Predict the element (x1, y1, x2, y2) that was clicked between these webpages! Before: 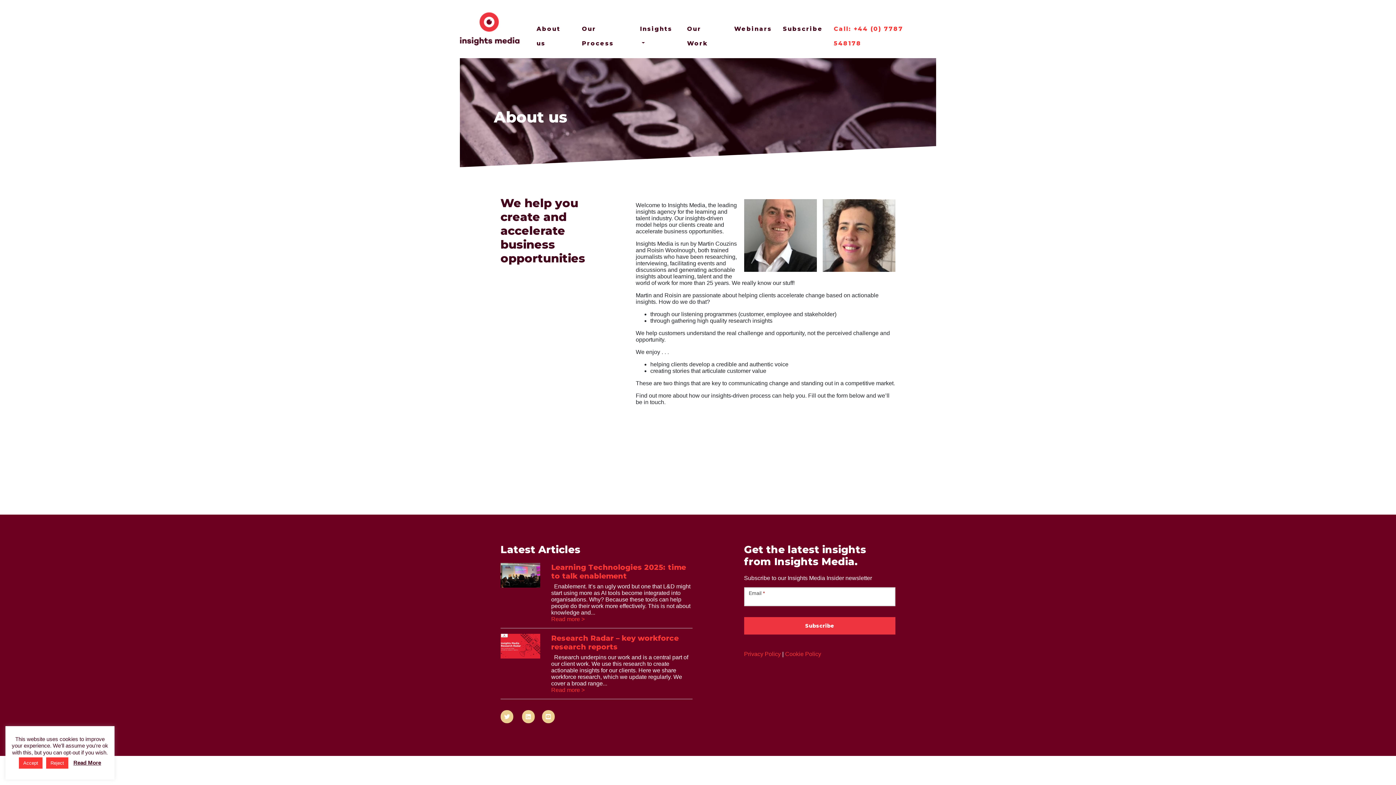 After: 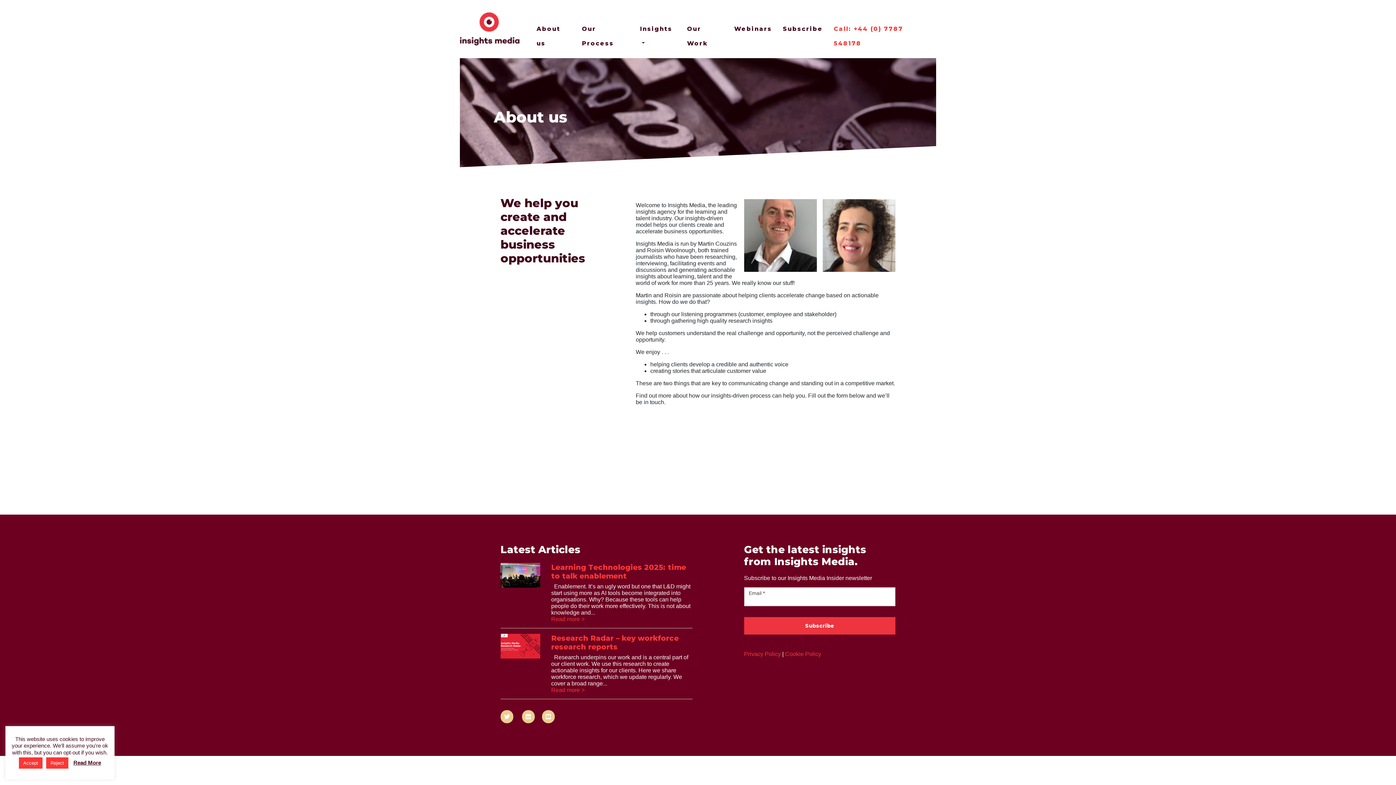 Action: label: About us bbox: (531, 21, 576, 36)